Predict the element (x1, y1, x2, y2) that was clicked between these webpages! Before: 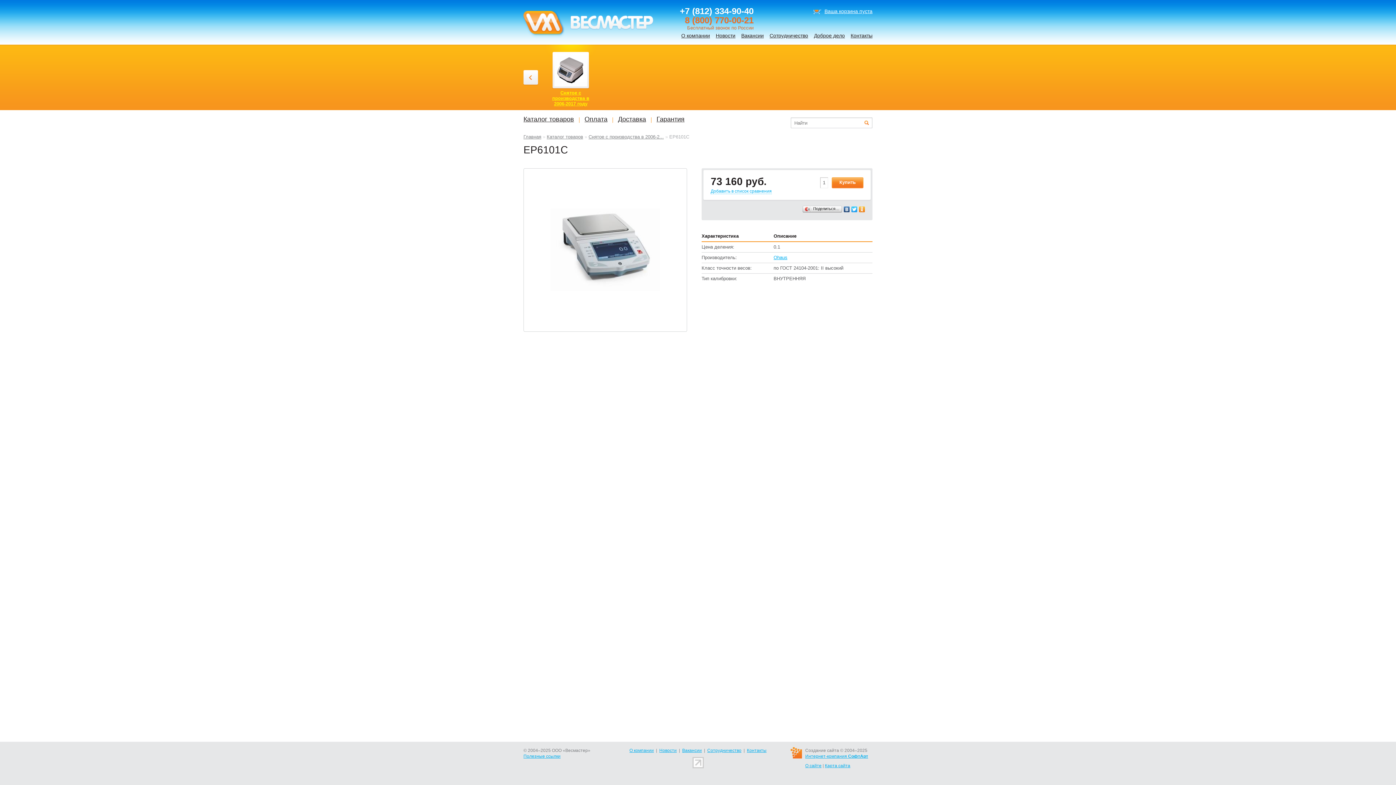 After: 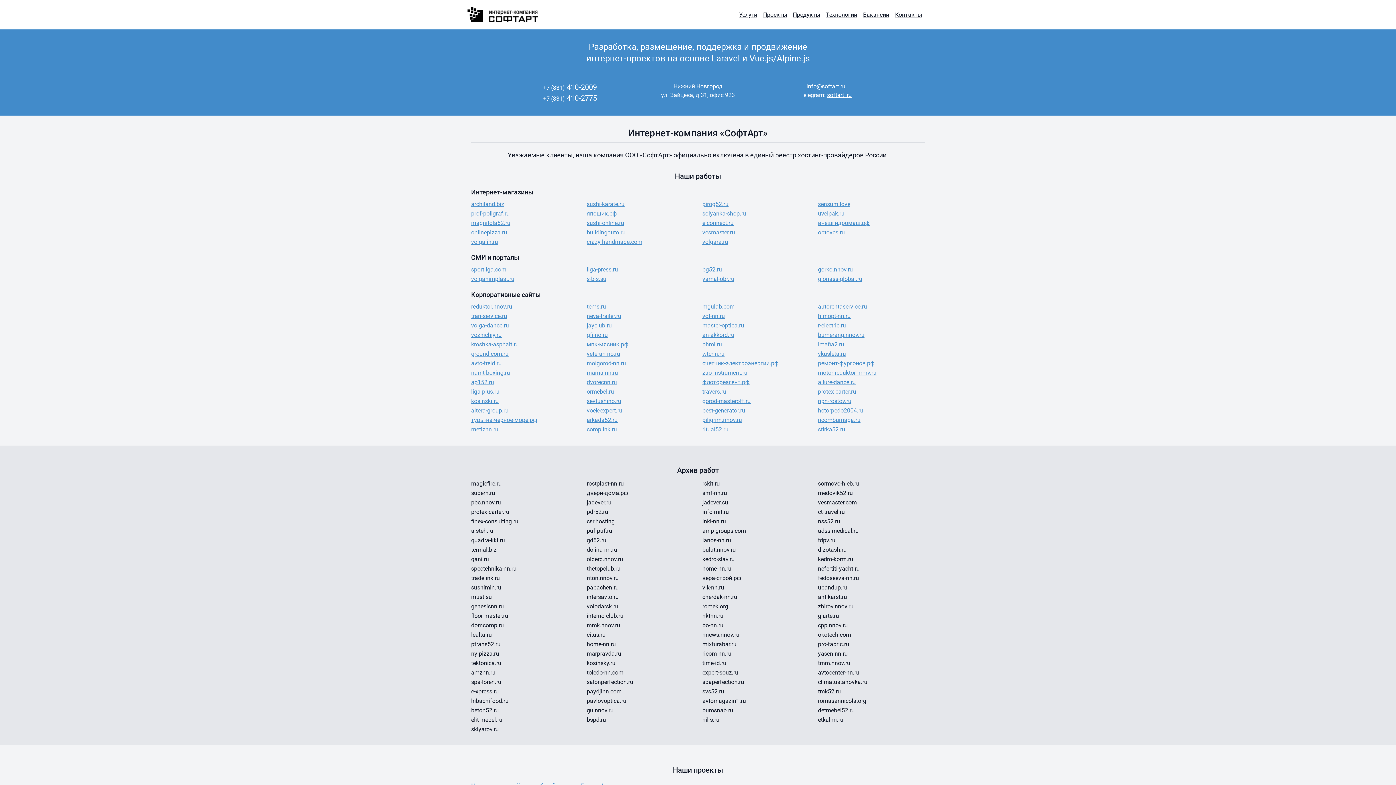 Action: bbox: (805, 754, 868, 759) label: Интернет-компания СофтАрт